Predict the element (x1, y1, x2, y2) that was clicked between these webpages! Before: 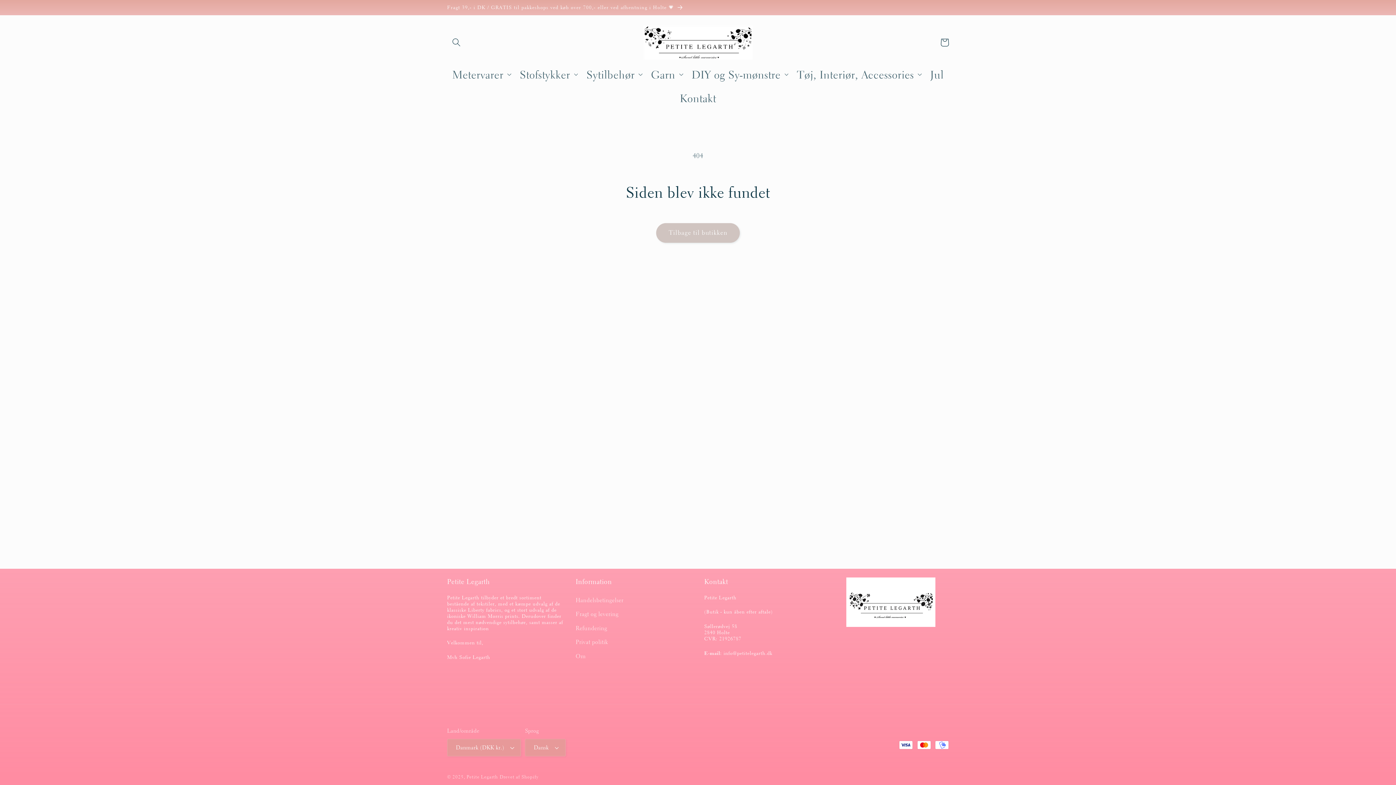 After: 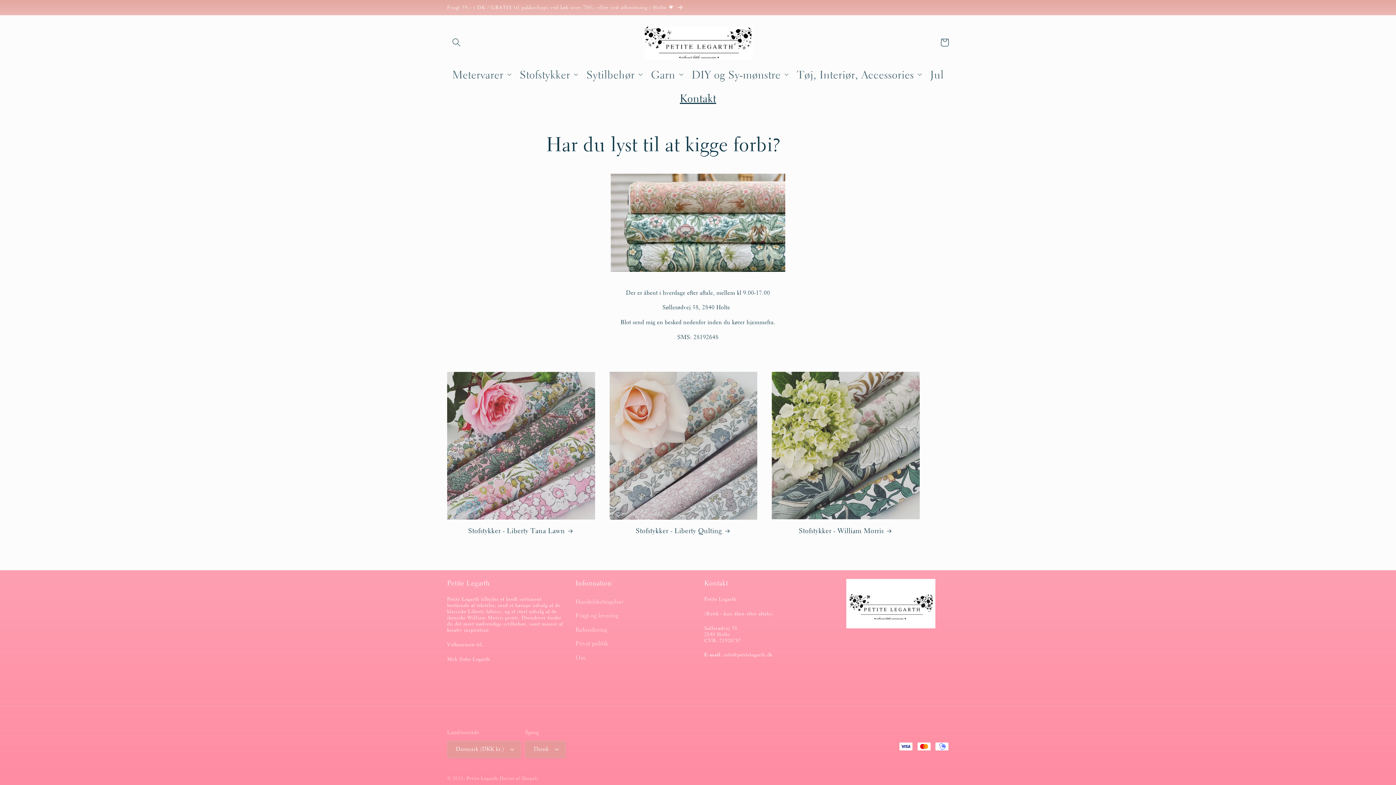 Action: label: Kontakt bbox: (675, 86, 721, 109)